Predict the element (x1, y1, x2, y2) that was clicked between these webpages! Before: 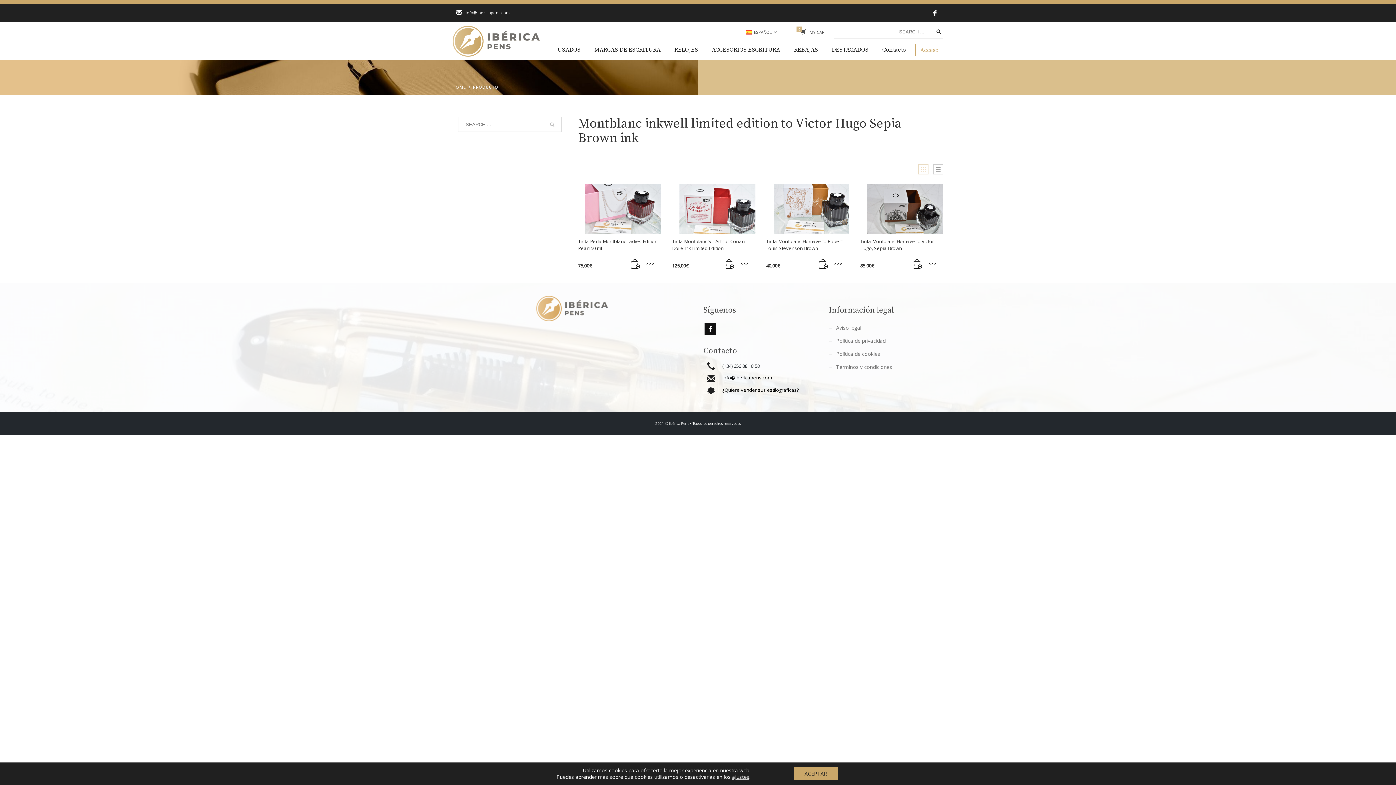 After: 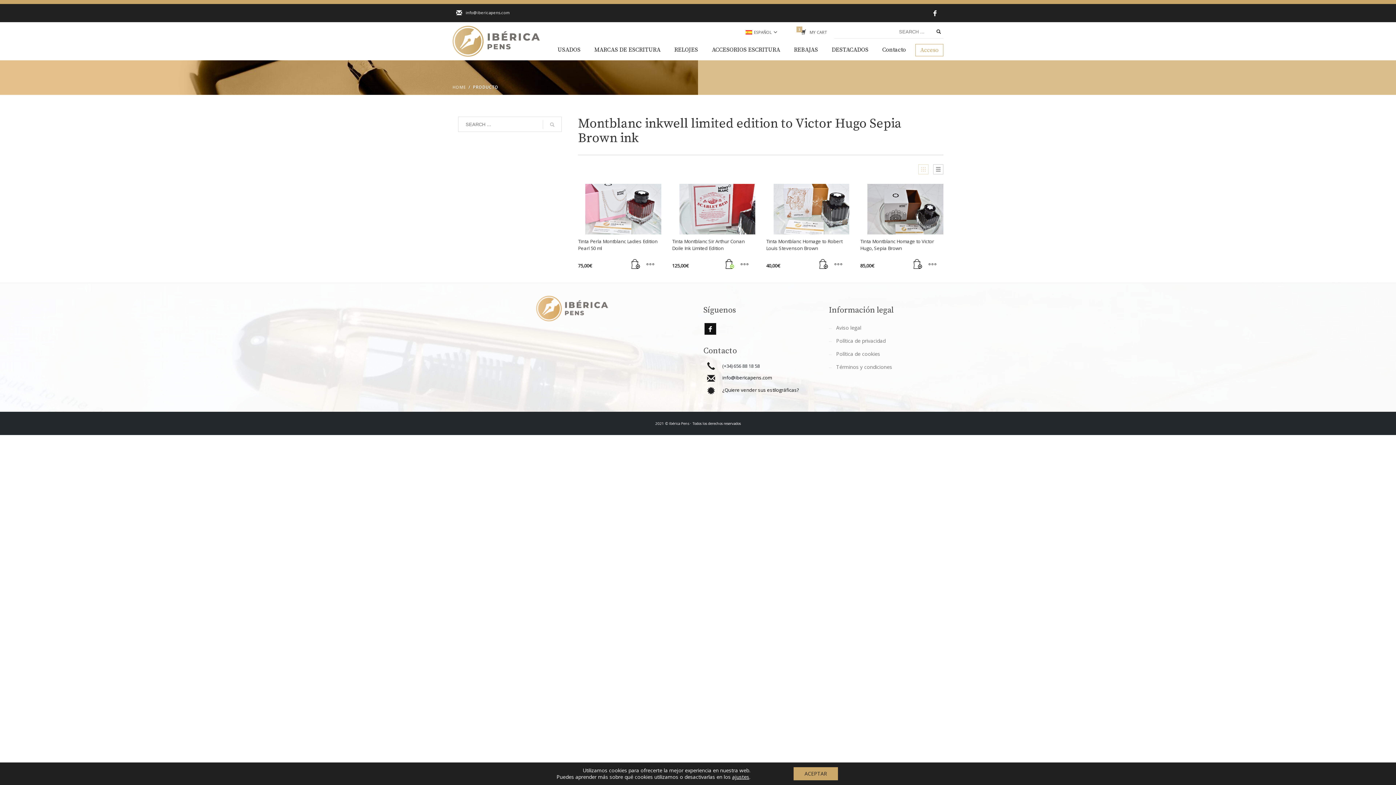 Action: label: Añadir al carrito: “Tinta Montblanc Sir Arthur Conan Doile Ink Limited Edition” bbox: (722, 255, 737, 273)